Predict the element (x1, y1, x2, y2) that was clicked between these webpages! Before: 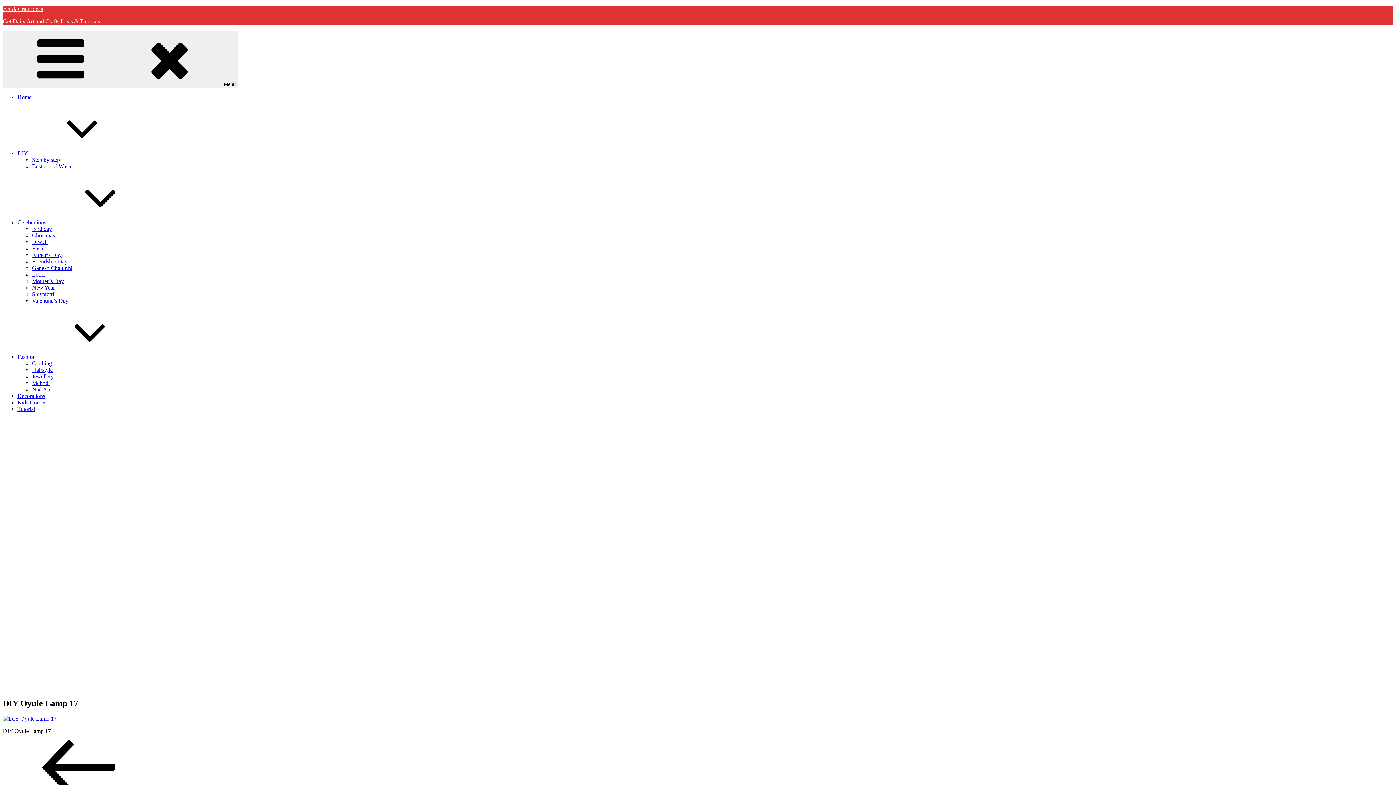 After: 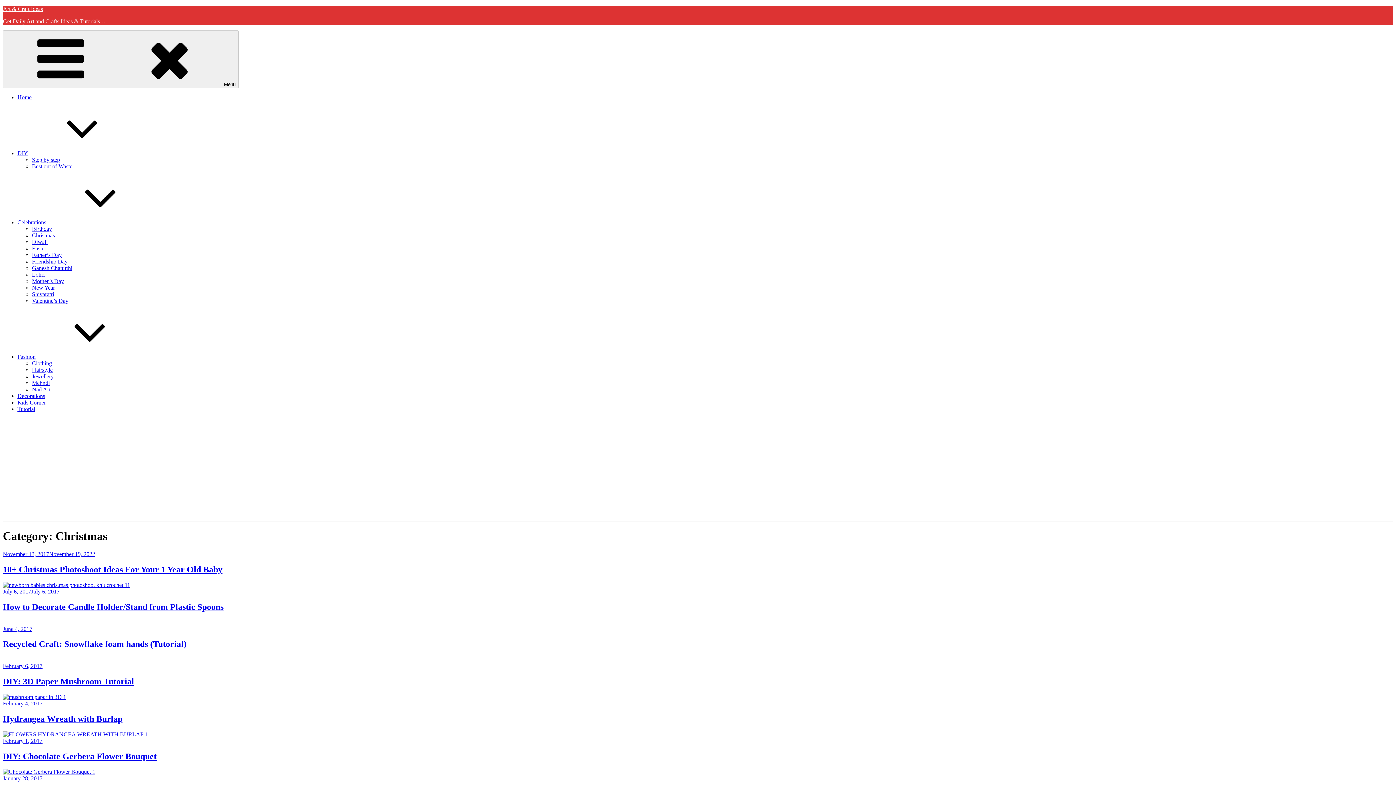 Action: bbox: (32, 232, 54, 238) label: Christmas